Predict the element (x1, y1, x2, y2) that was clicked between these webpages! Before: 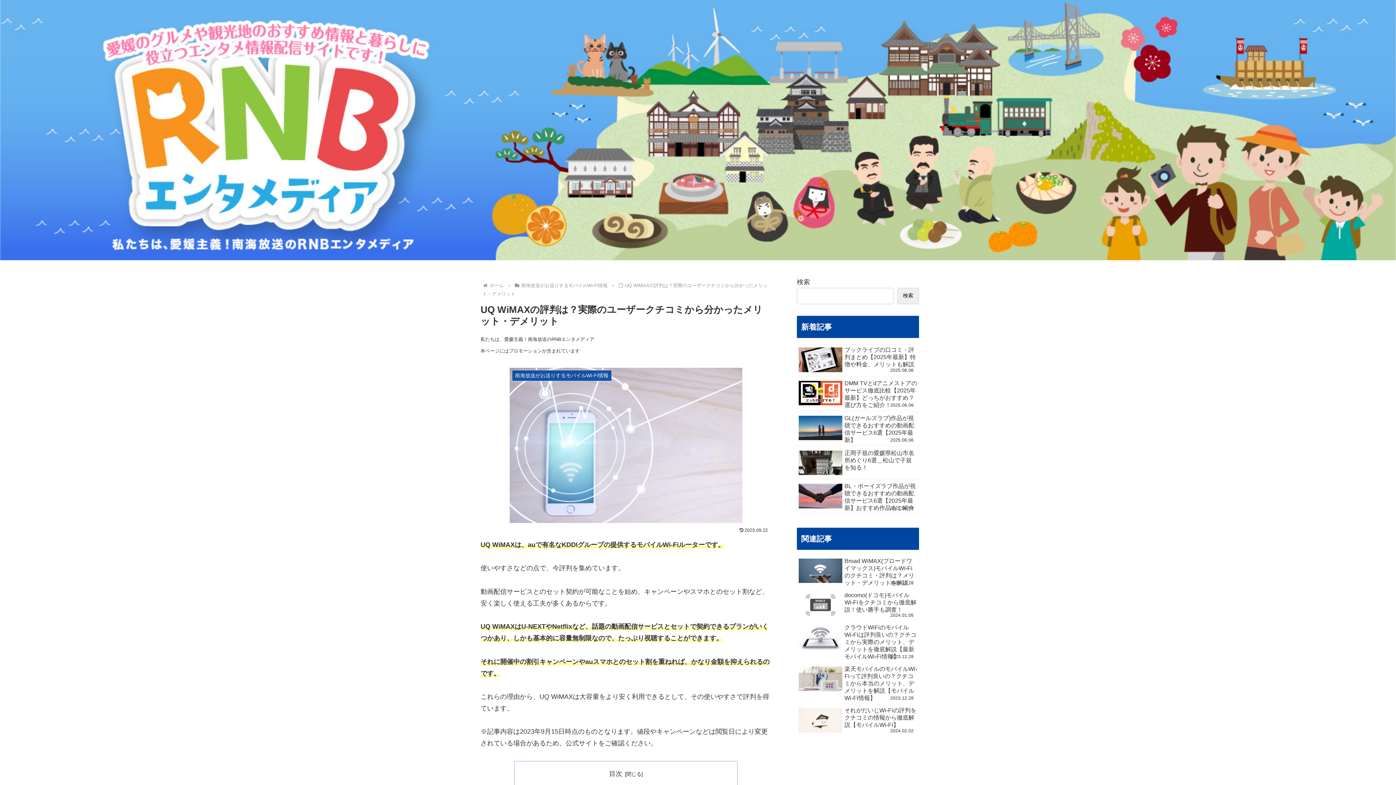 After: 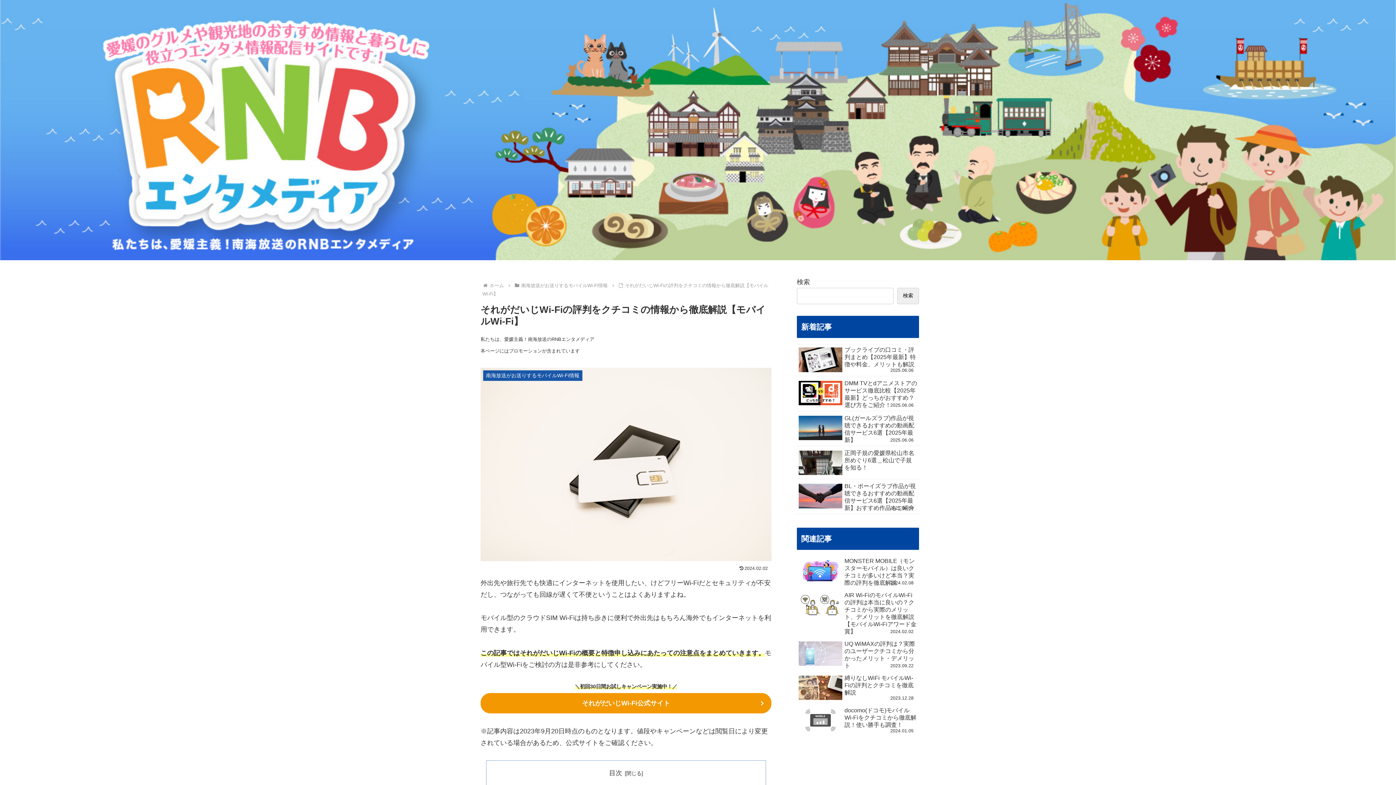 Action: label: それがだいじWi-Fiの評判をクチコミの情報から徹底解説【モバイルWi-Fi】
2024.02.02 bbox: (797, 705, 919, 736)